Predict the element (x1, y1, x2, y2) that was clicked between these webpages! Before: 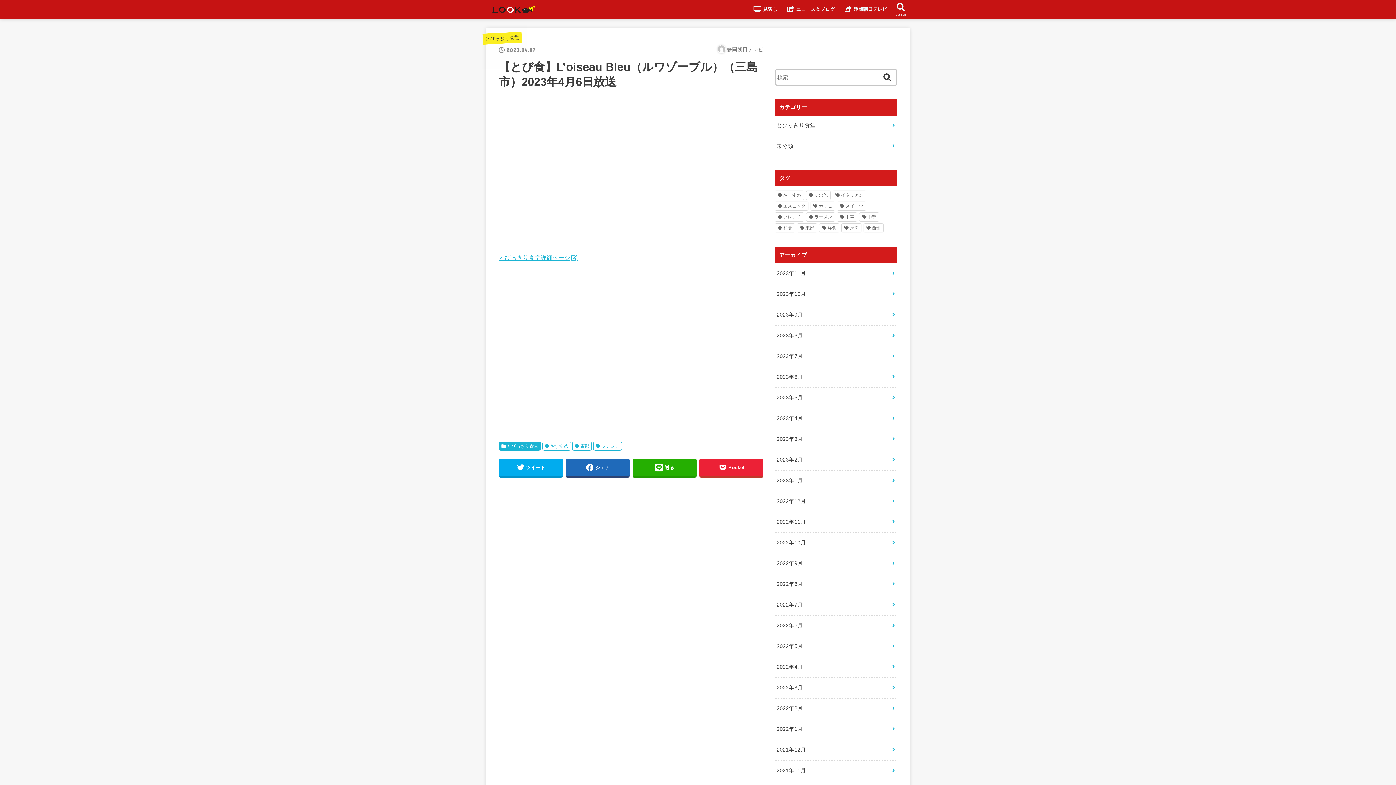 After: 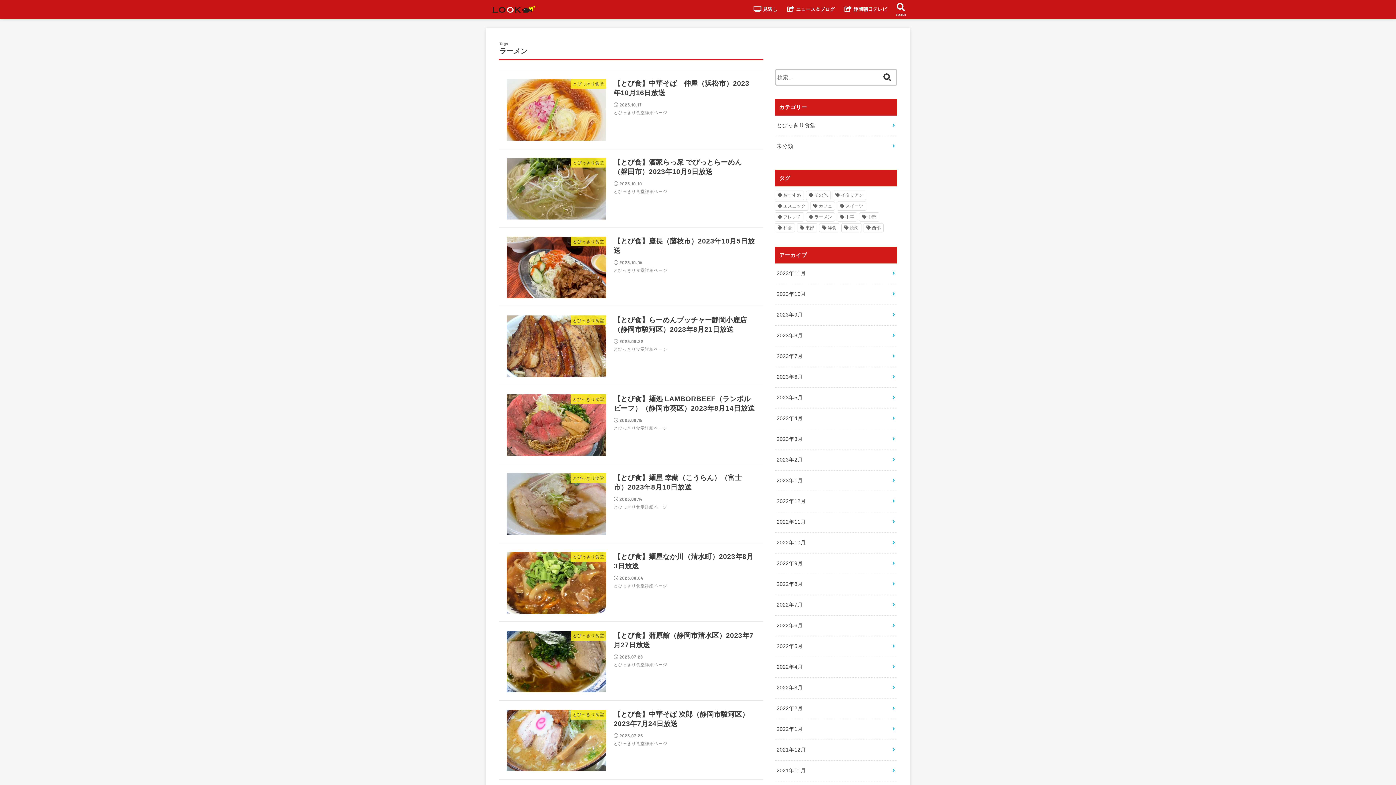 Action: label: ラーメン (54個の項目) bbox: (806, 212, 835, 221)